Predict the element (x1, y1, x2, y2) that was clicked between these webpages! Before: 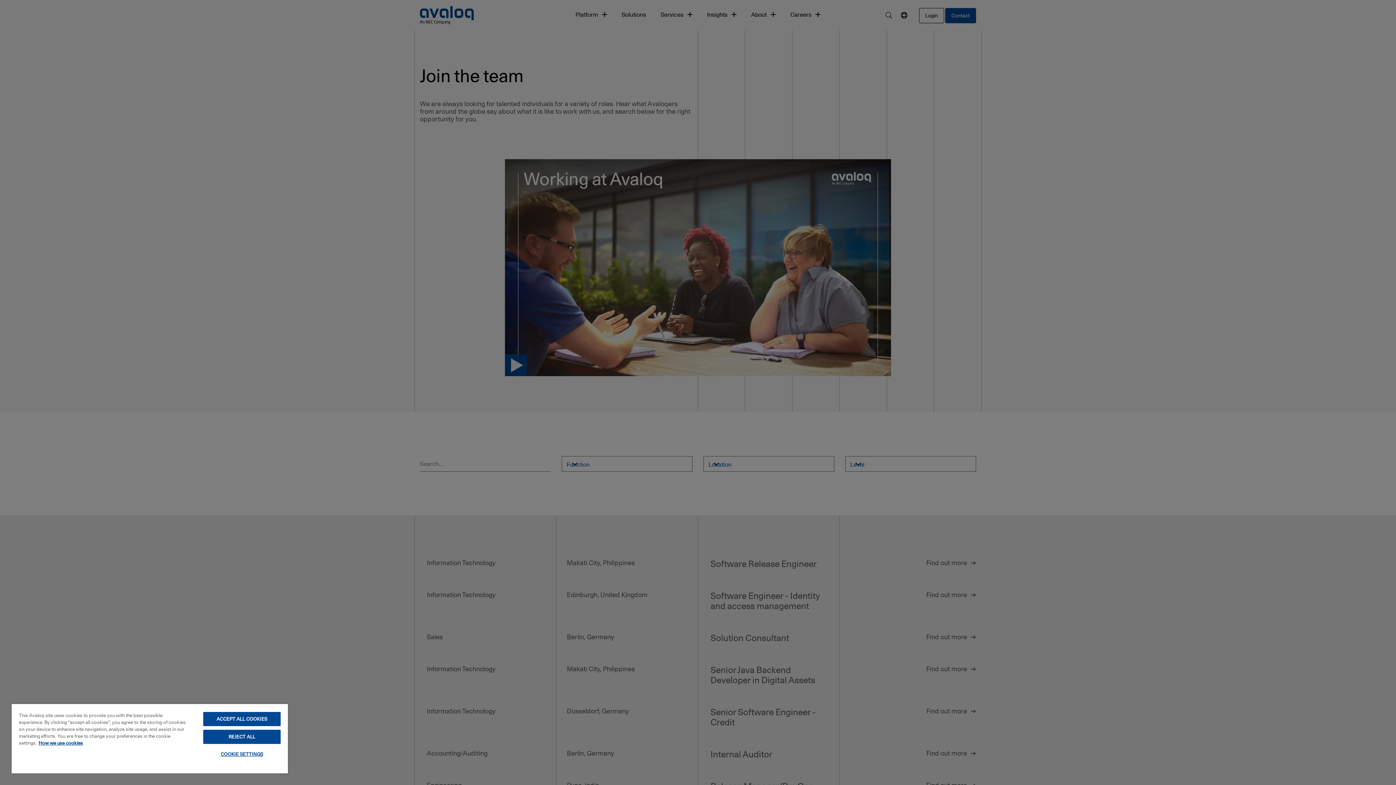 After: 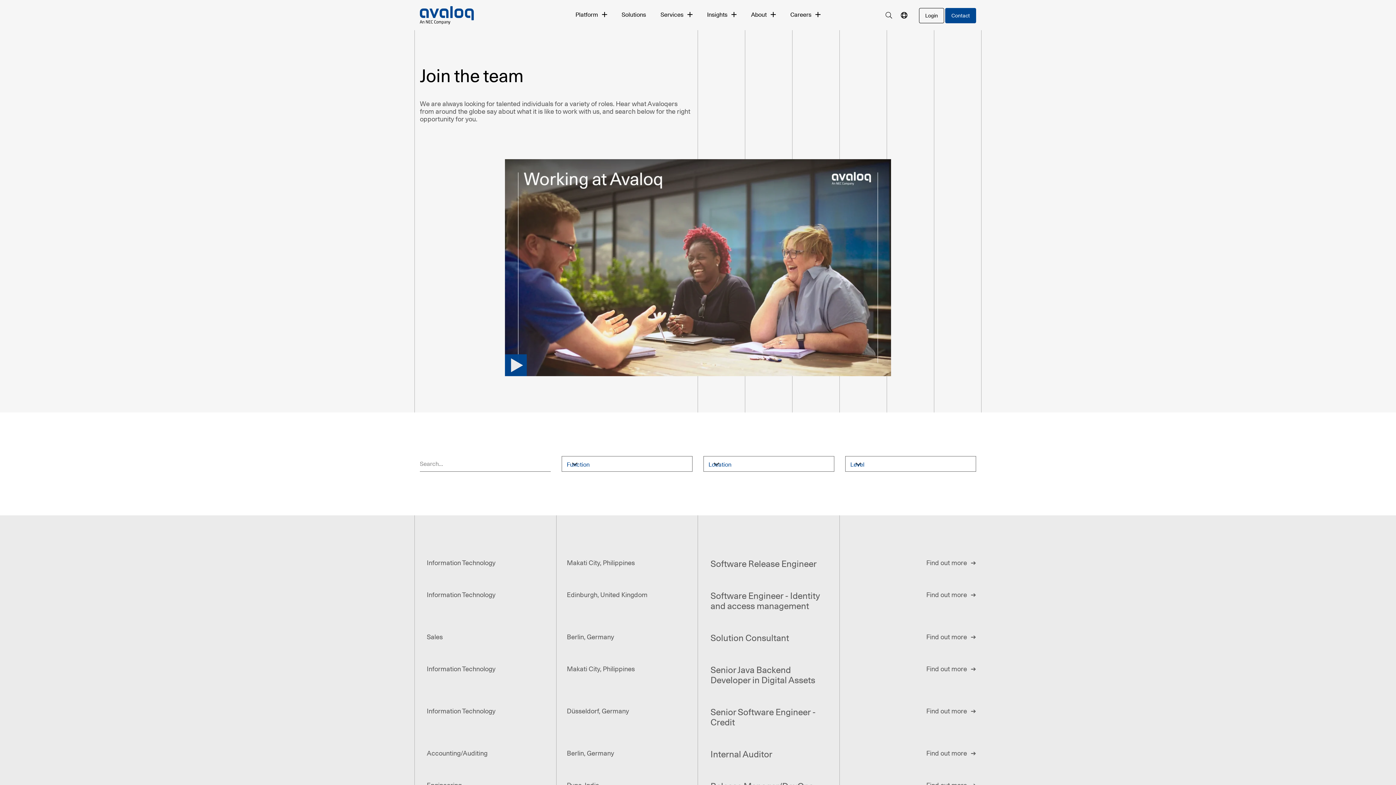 Action: label: ACCEPT ALL COOKIES bbox: (203, 712, 280, 726)